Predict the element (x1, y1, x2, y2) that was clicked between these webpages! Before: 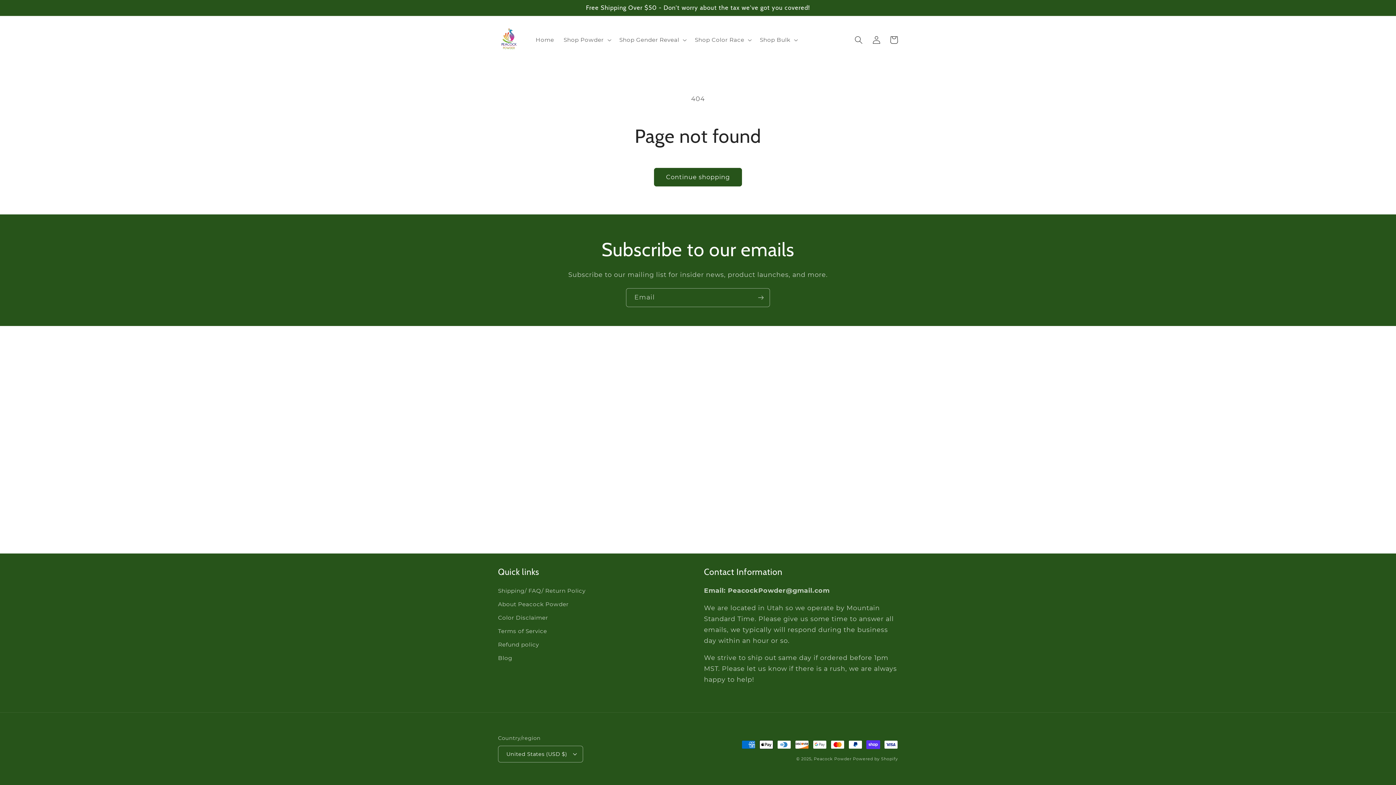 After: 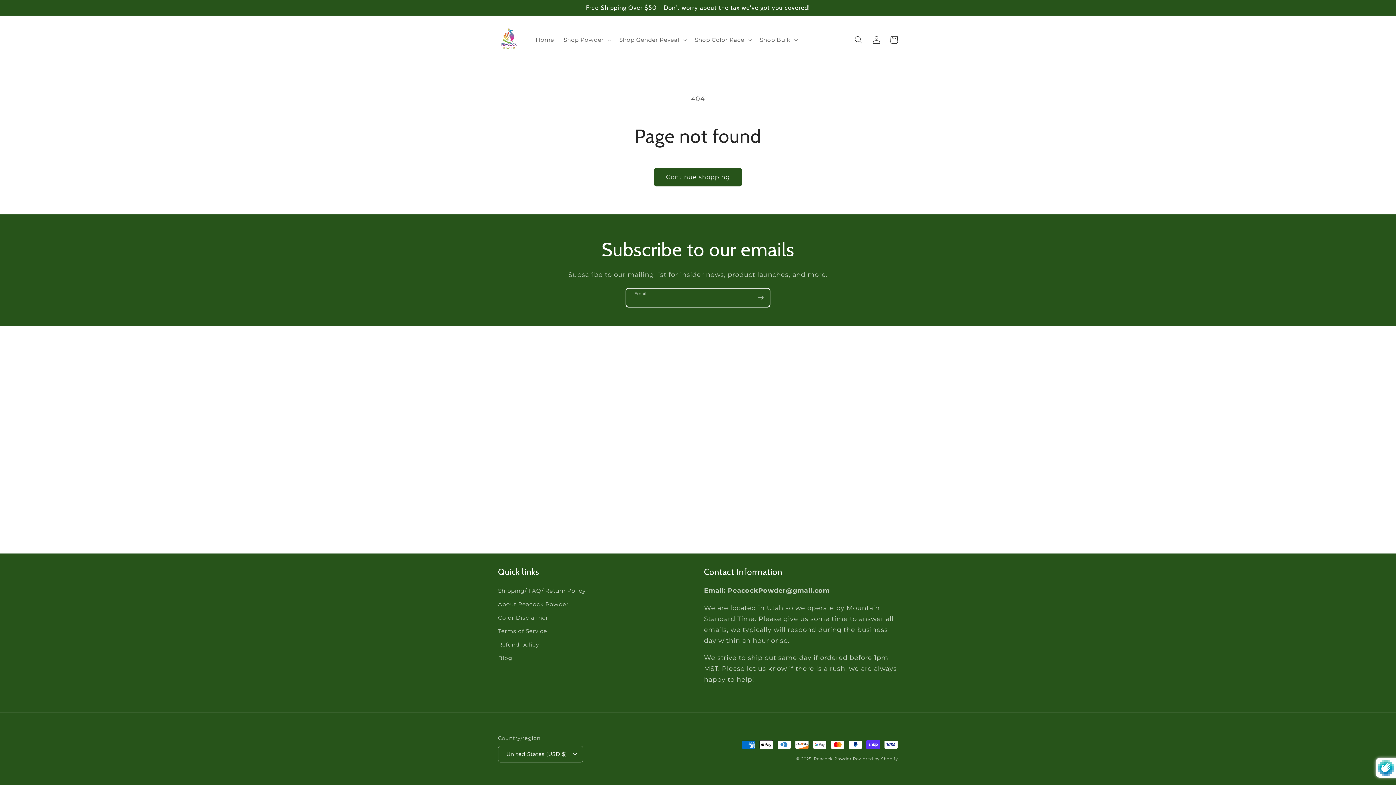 Action: label: Subscribe bbox: (752, 288, 769, 307)